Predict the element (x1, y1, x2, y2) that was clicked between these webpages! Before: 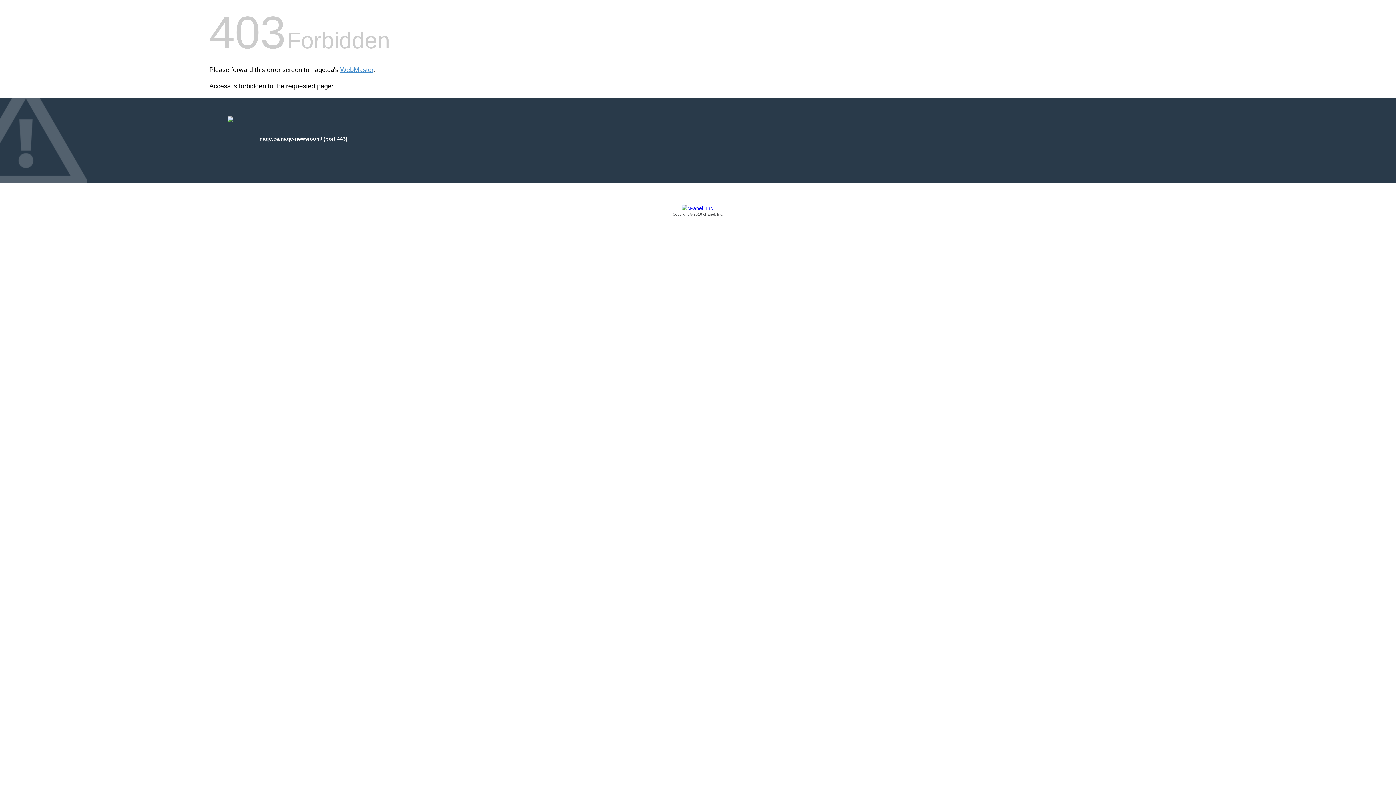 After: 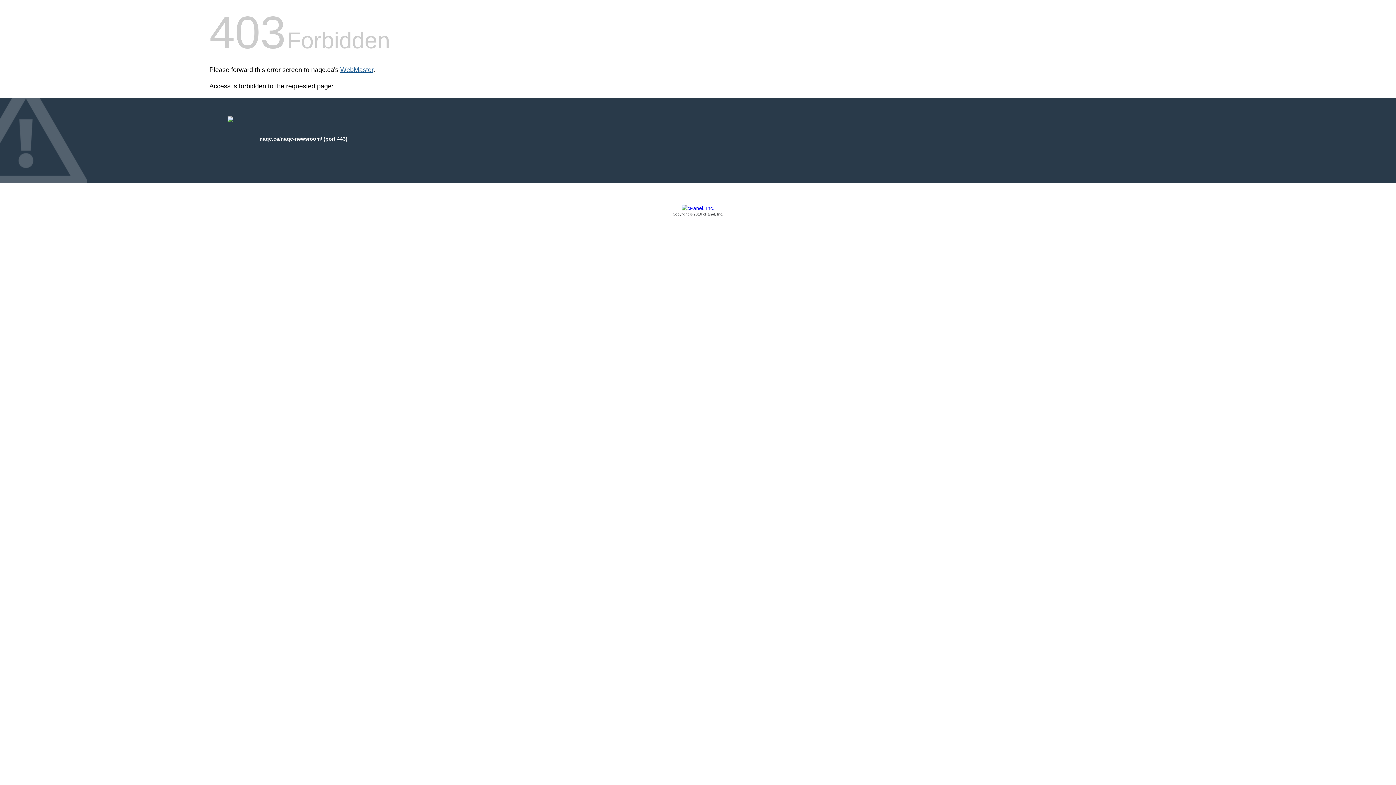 Action: bbox: (340, 66, 373, 73) label: WebMaster